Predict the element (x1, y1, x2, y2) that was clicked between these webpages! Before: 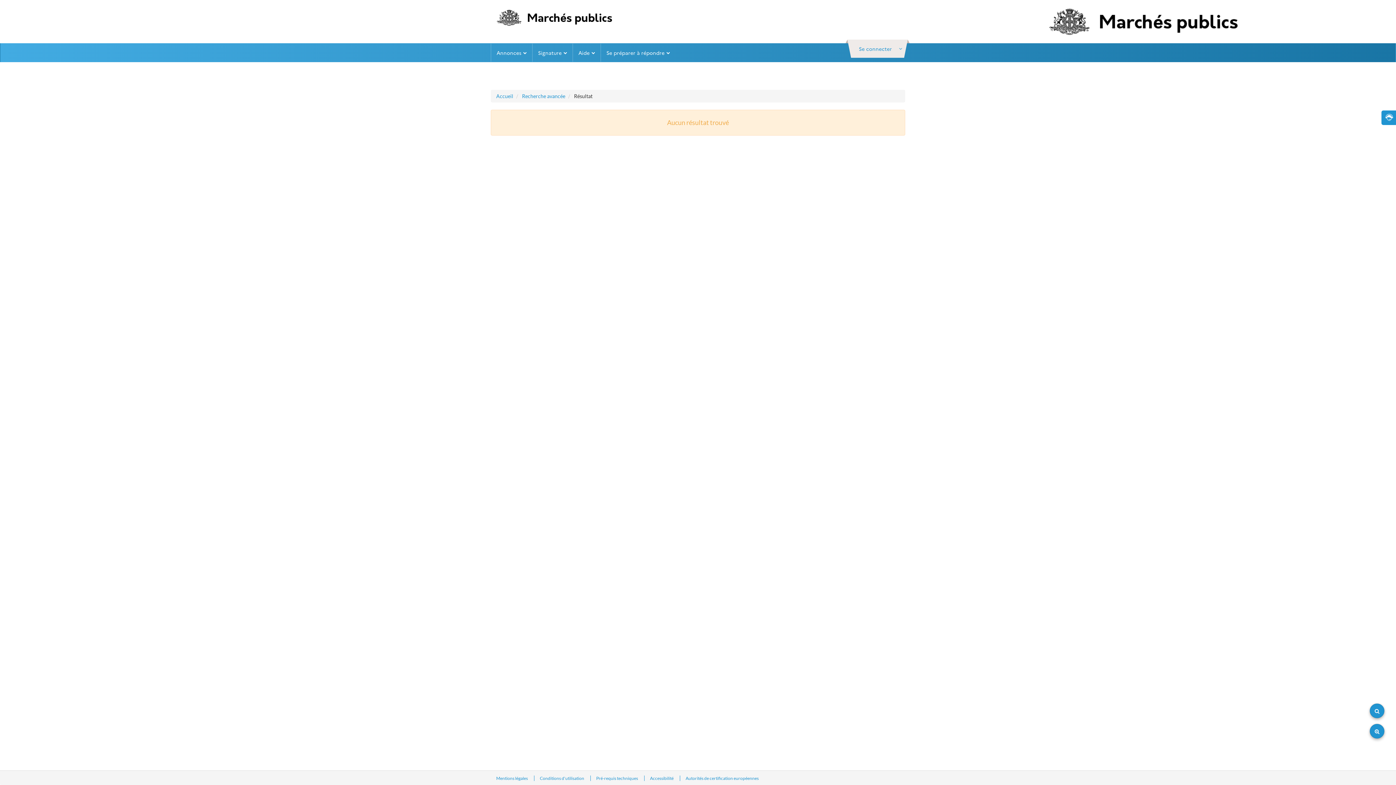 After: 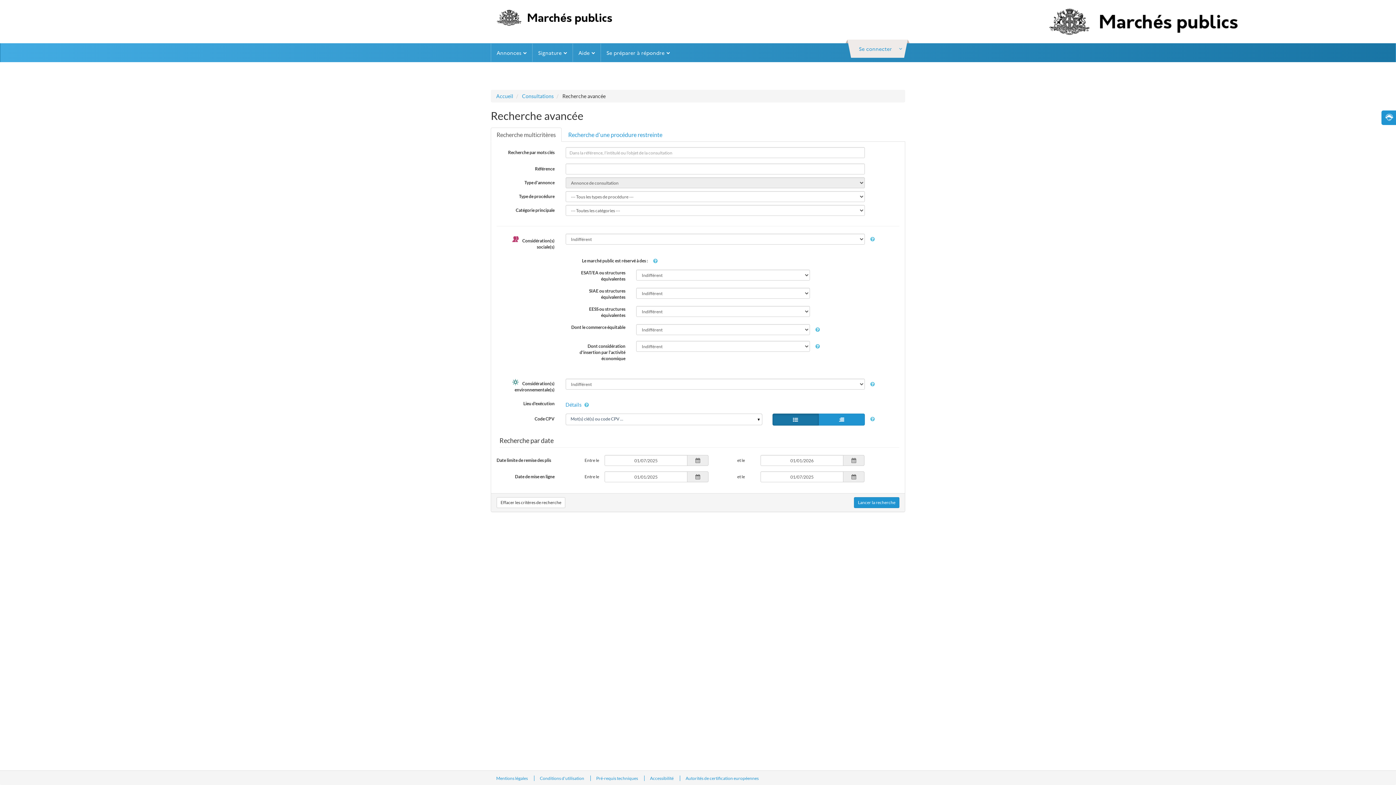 Action: label: Recherche avancée bbox: (522, 93, 565, 99)